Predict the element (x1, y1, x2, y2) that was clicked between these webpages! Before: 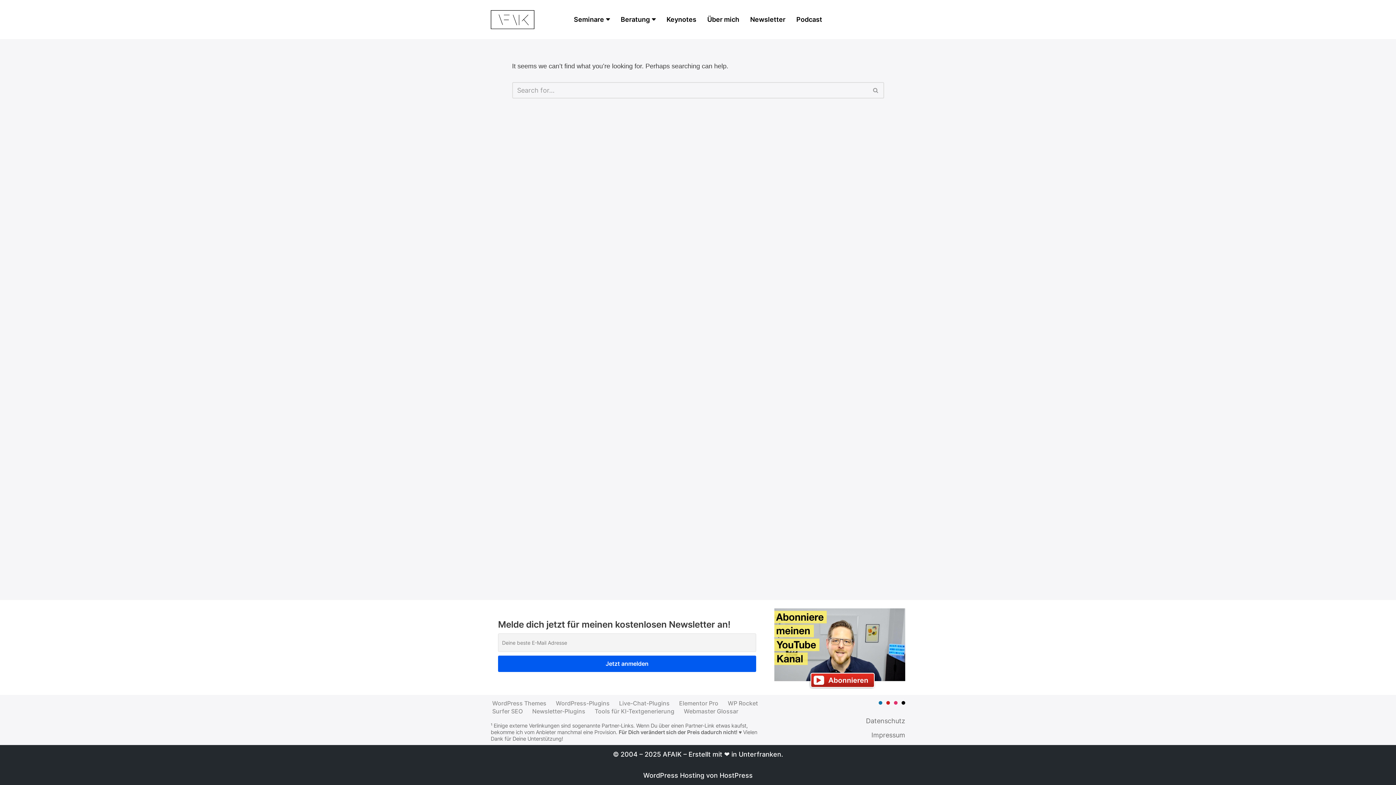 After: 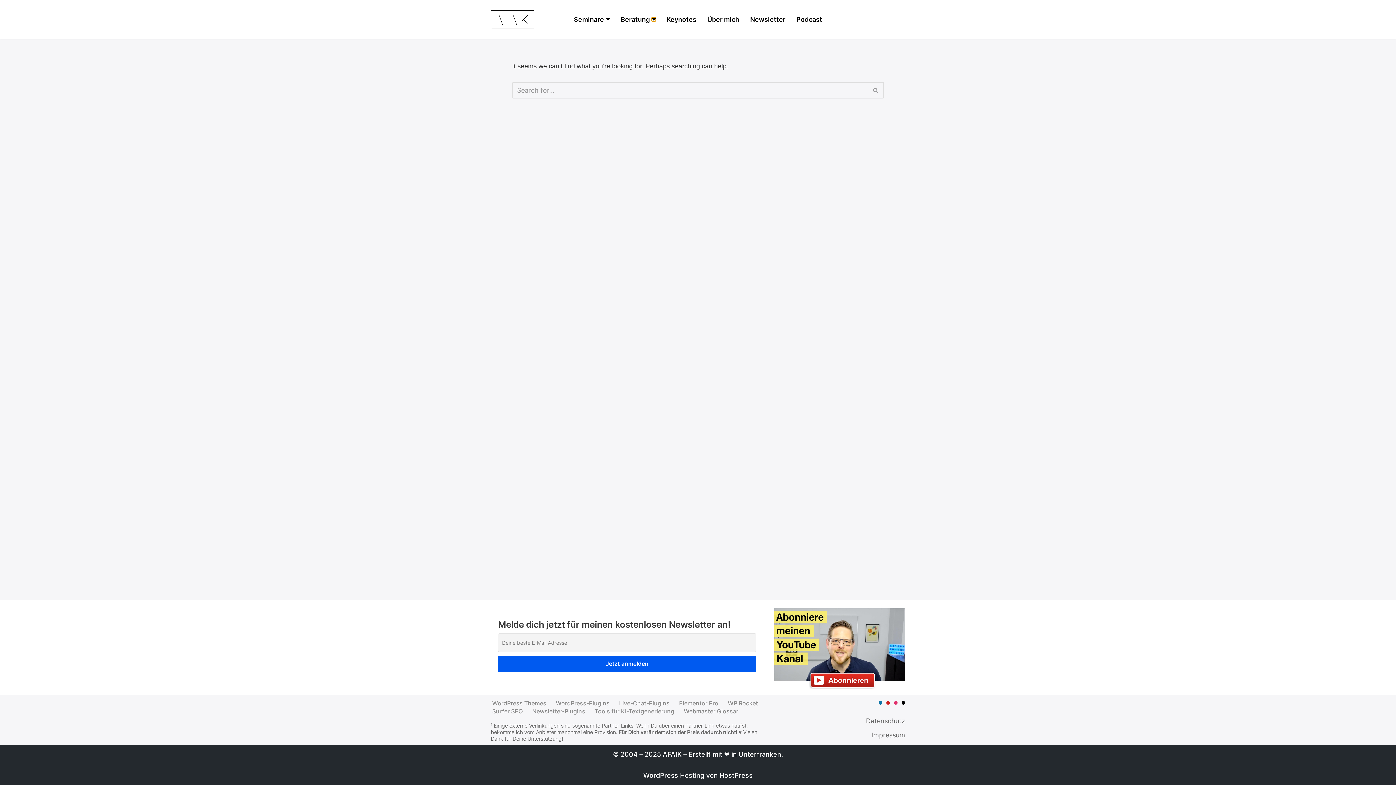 Action: label: Open Submenu bbox: (651, 17, 655, 21)